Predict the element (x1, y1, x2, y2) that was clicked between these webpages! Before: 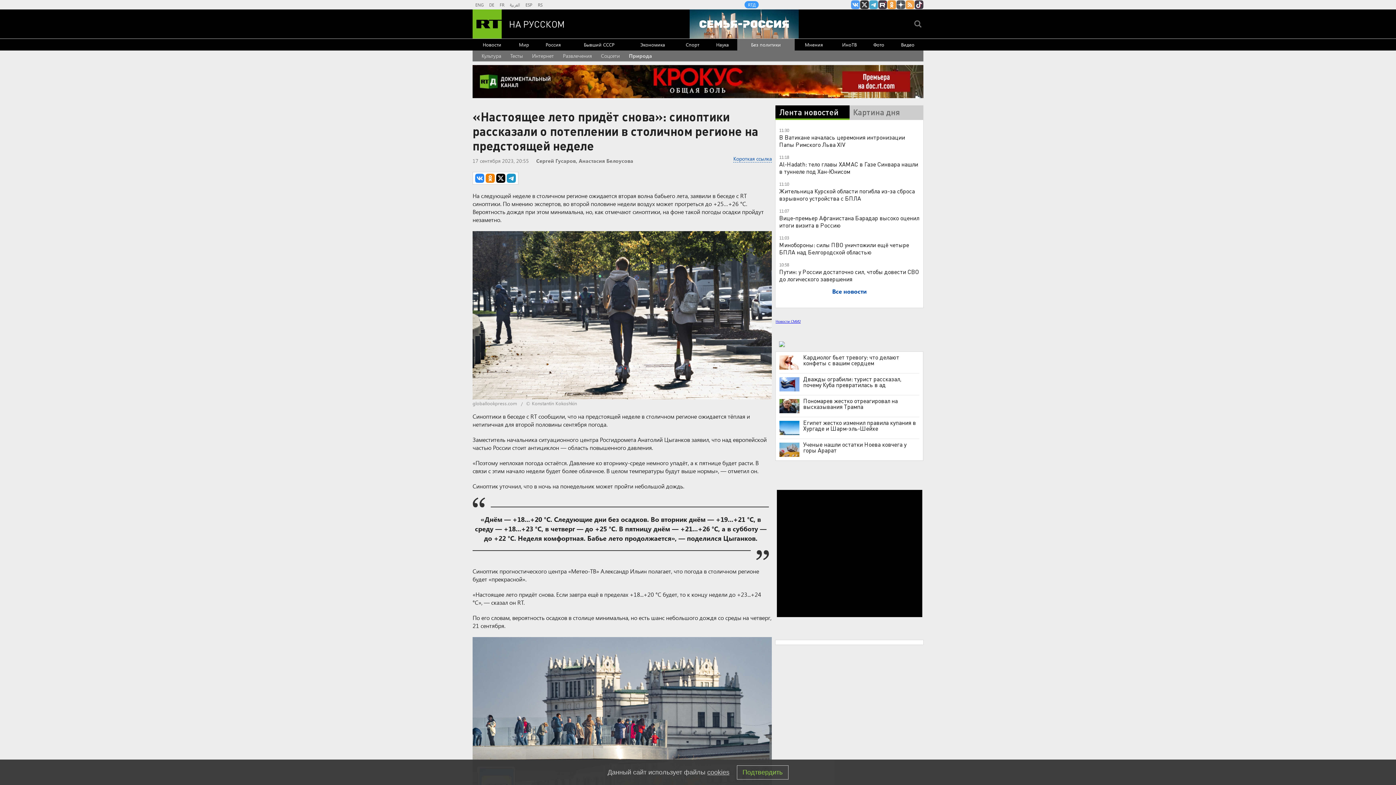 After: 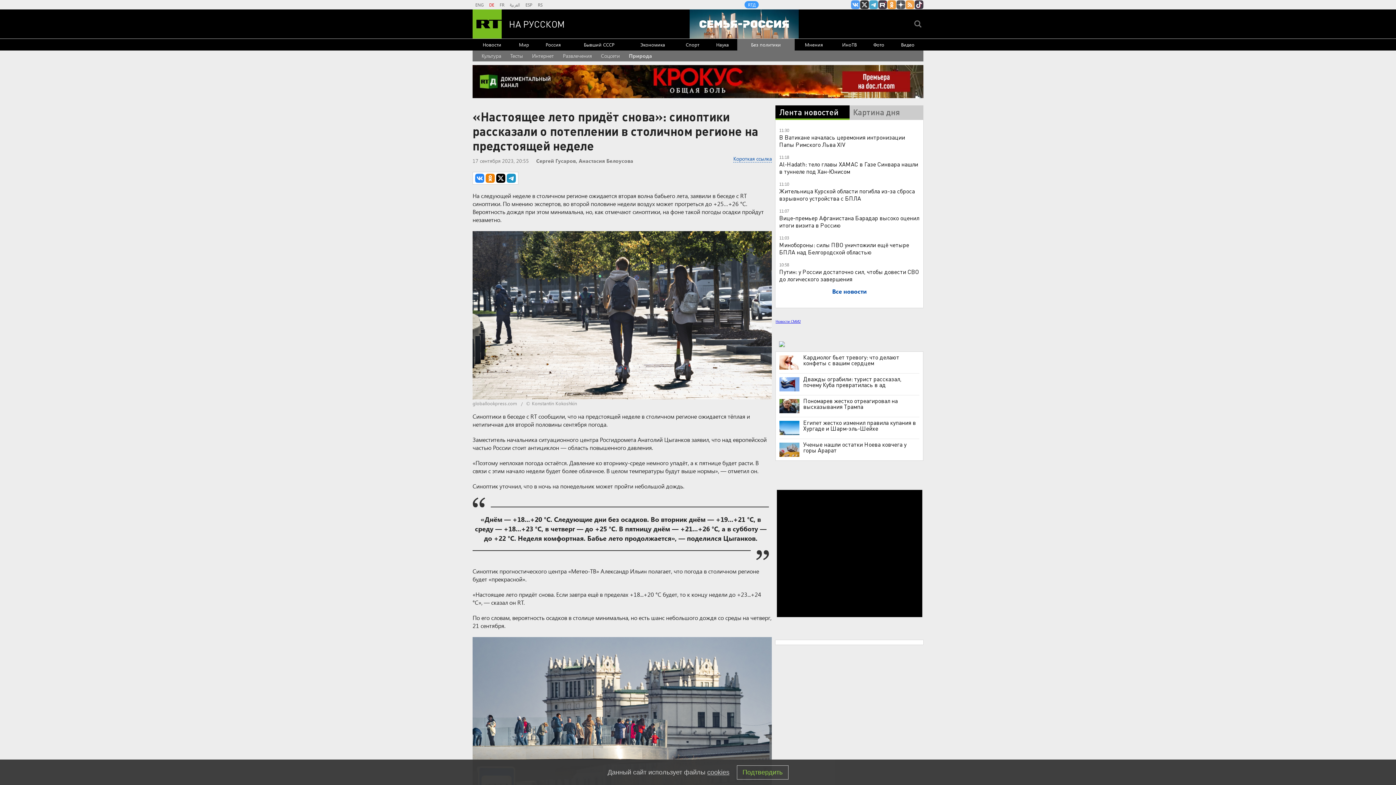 Action: label: DE bbox: (489, 0, 494, 9)